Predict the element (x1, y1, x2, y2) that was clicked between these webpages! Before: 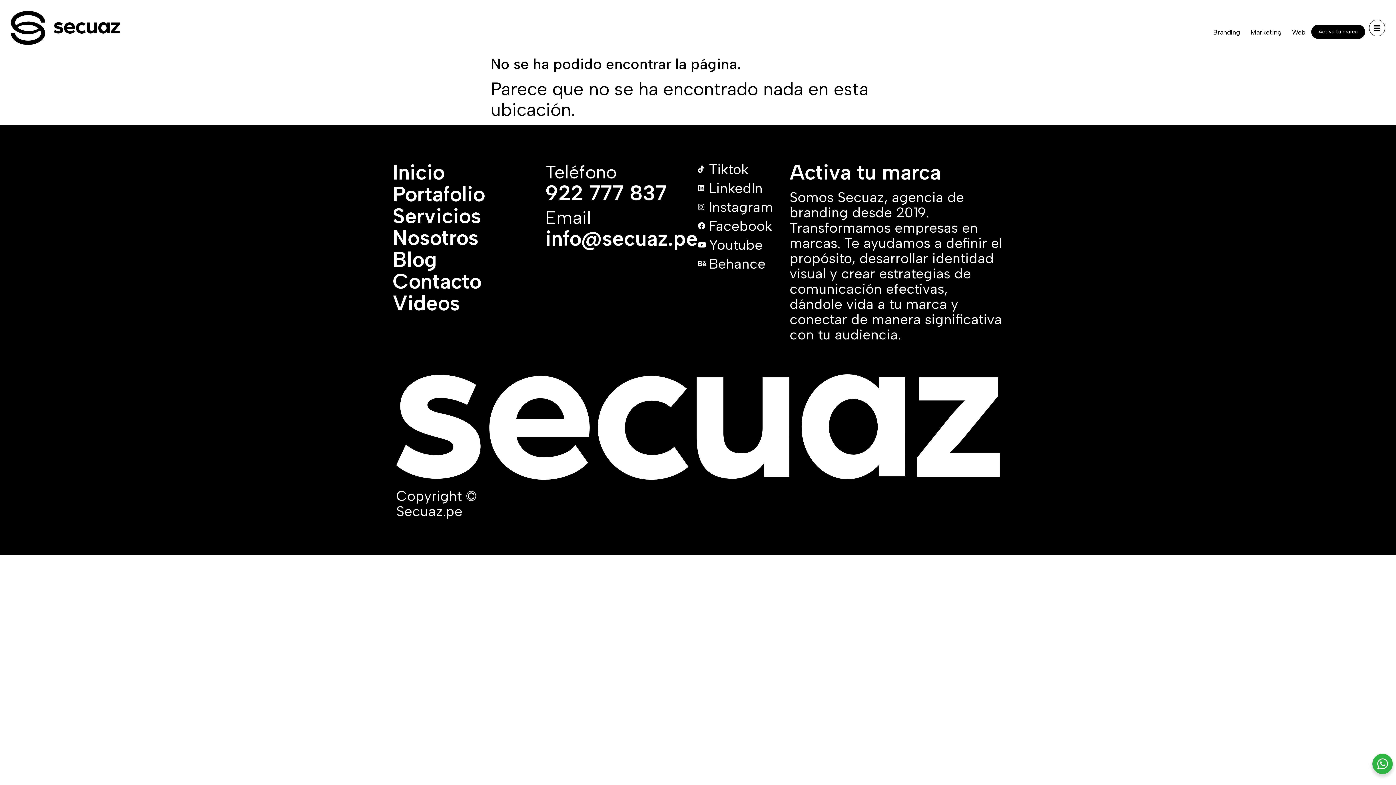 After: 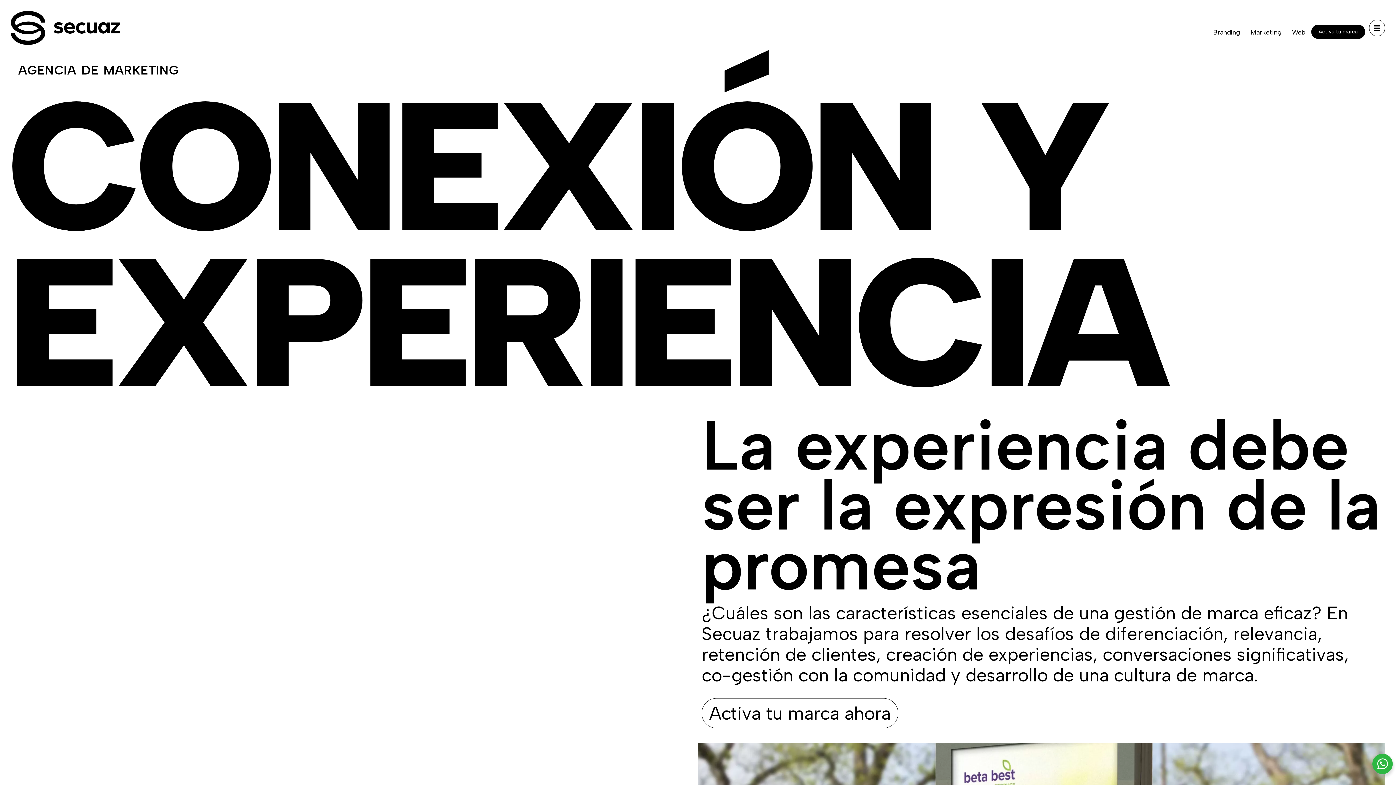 Action: label: Marketing bbox: (1245, 14, 1286, 41)